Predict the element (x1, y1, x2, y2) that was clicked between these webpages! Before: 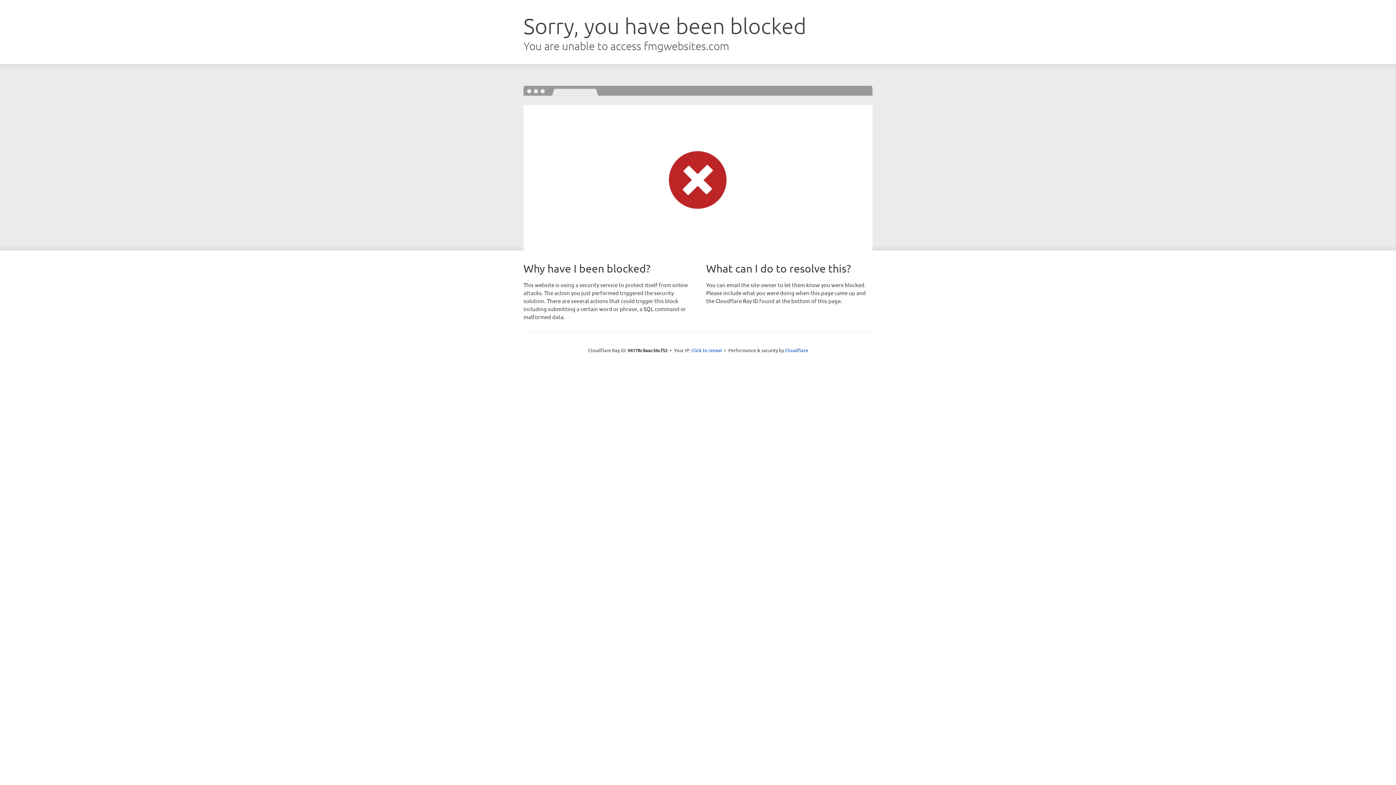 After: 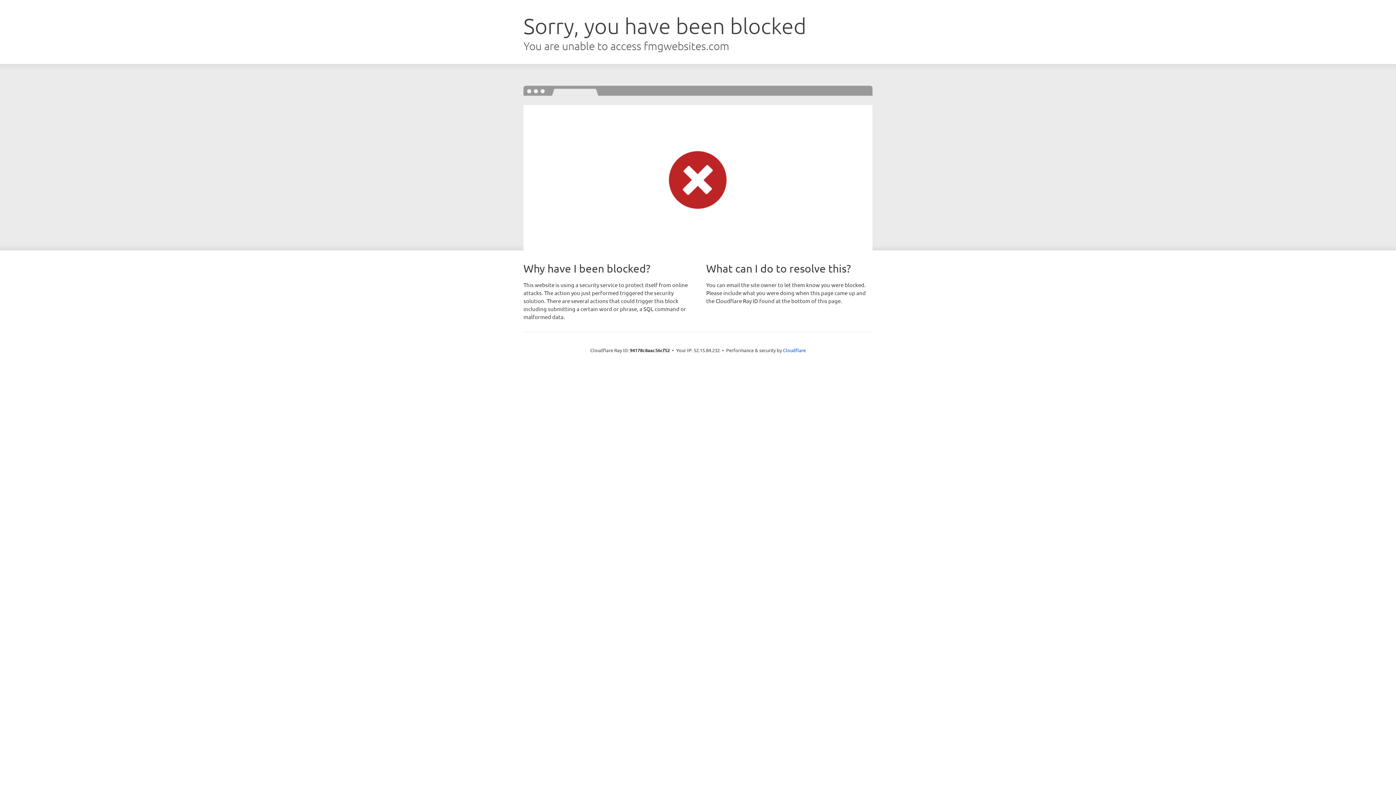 Action: label: Click to reveal bbox: (691, 346, 722, 353)